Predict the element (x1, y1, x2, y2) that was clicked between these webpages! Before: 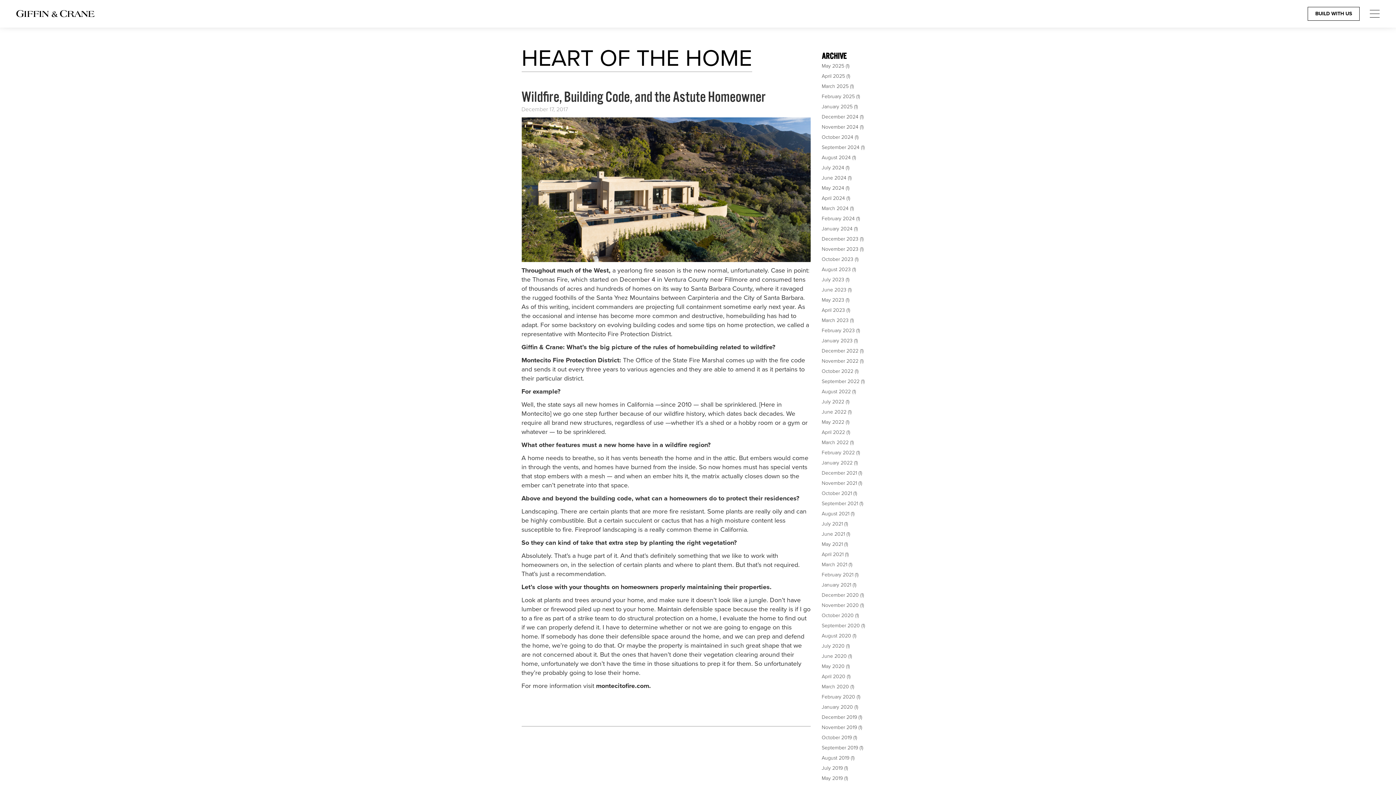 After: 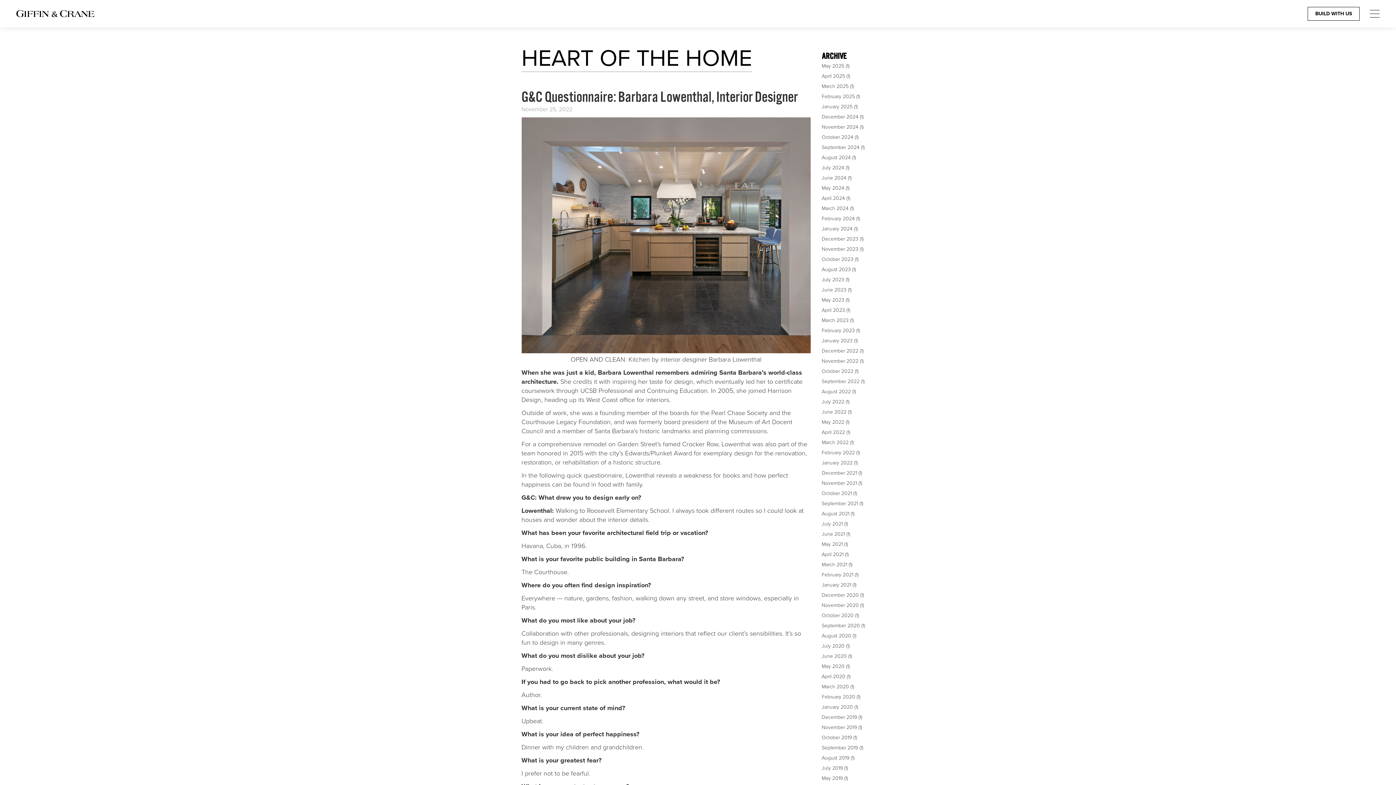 Action: bbox: (821, 357, 858, 365) label: November 2022